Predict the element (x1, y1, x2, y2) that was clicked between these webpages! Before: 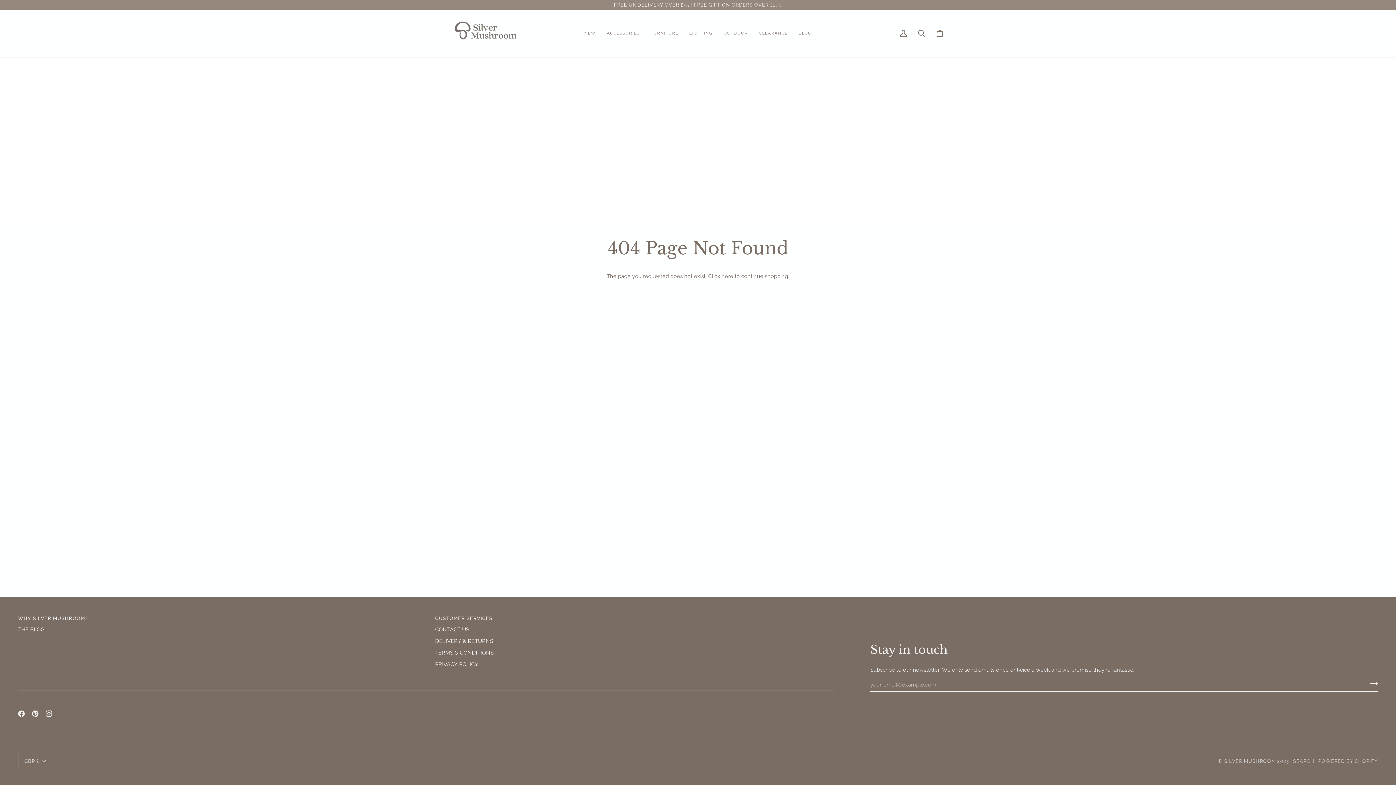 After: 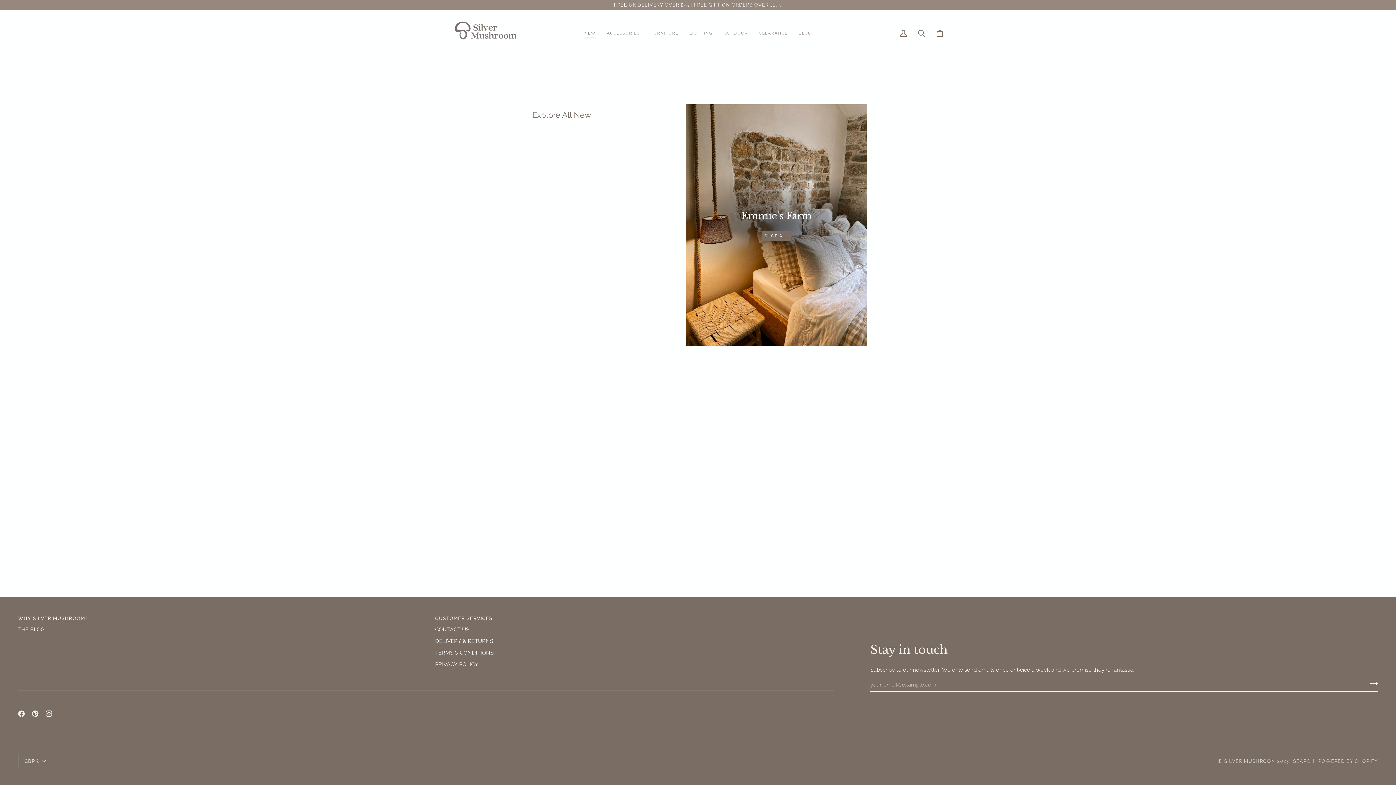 Action: label: NEW bbox: (578, 9, 601, 56)